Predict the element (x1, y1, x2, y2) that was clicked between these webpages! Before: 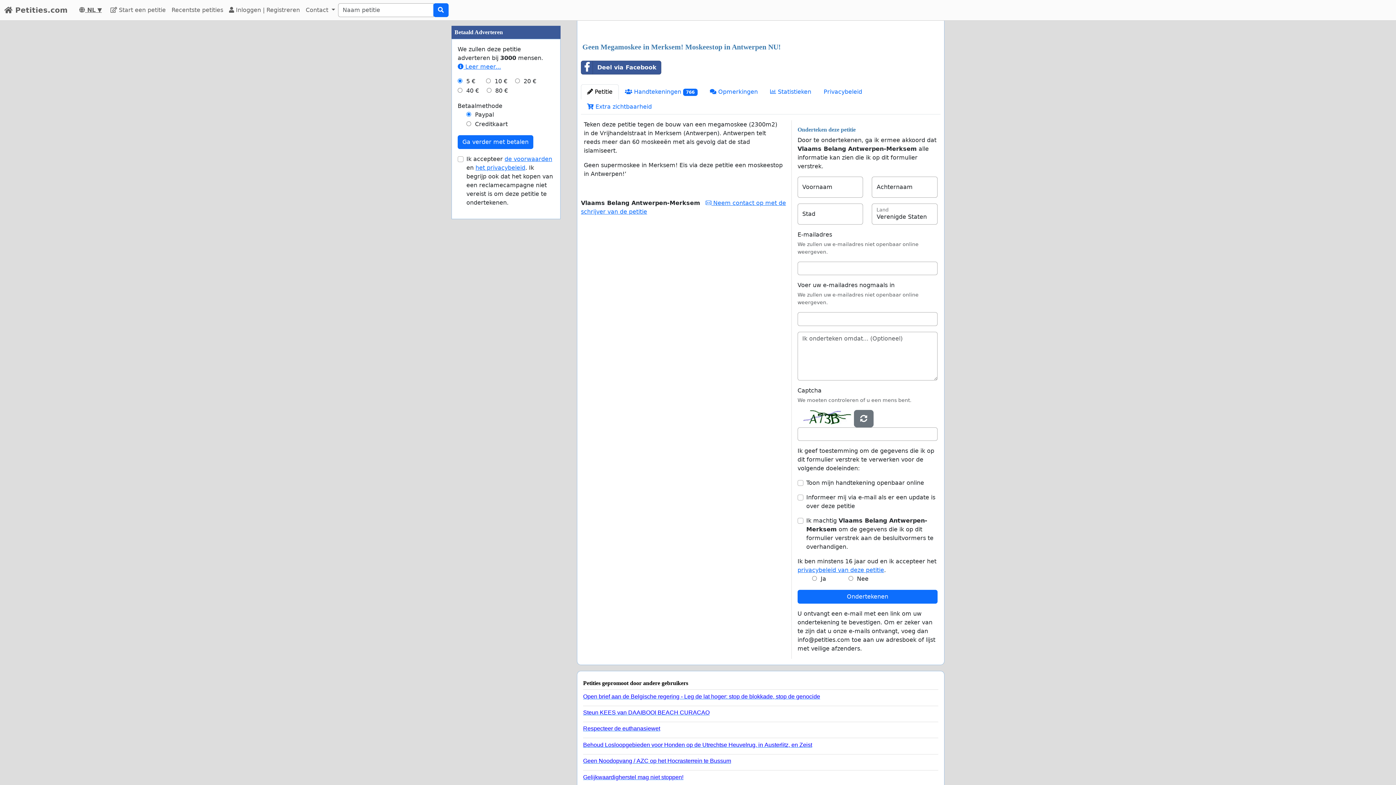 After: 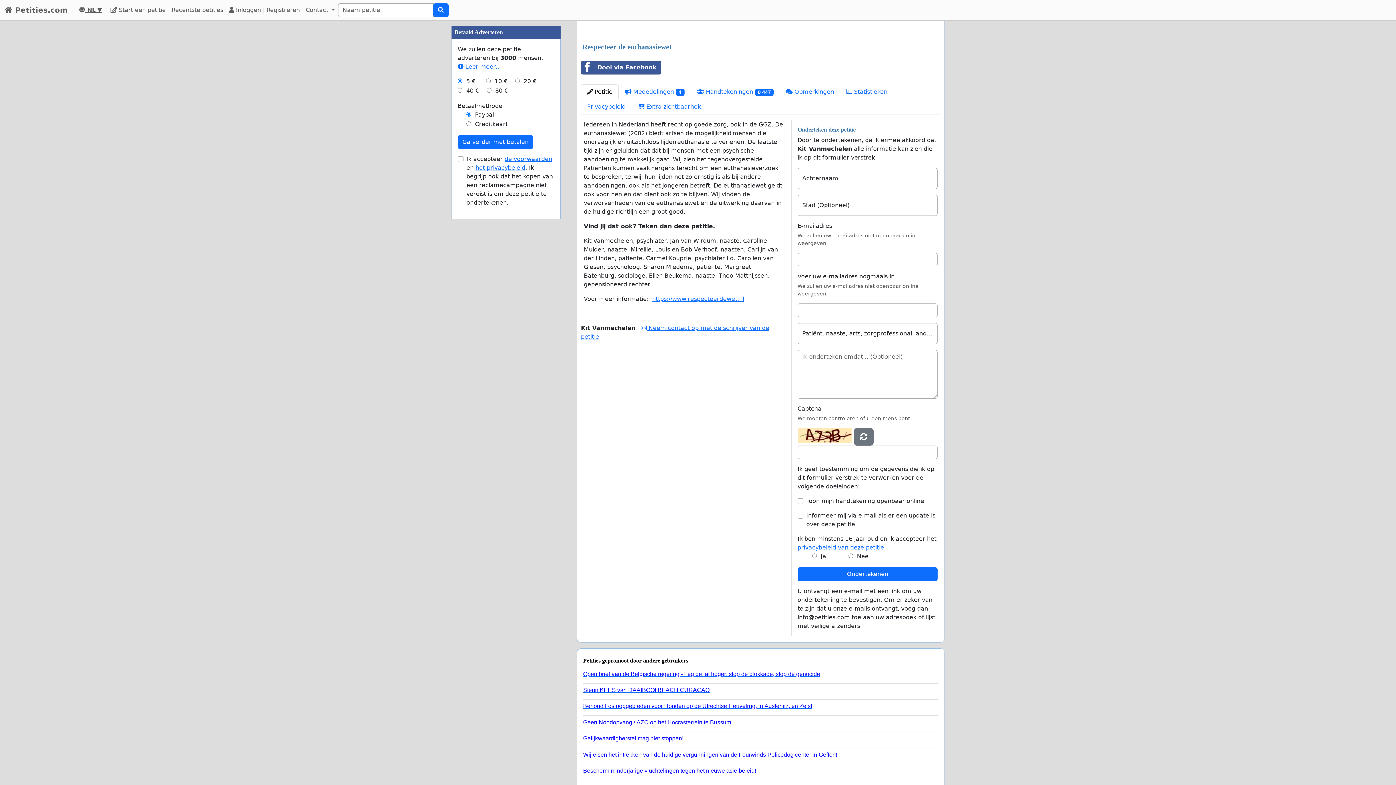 Action: bbox: (583, 722, 932, 732) label: Respecteer de euthanasiewet